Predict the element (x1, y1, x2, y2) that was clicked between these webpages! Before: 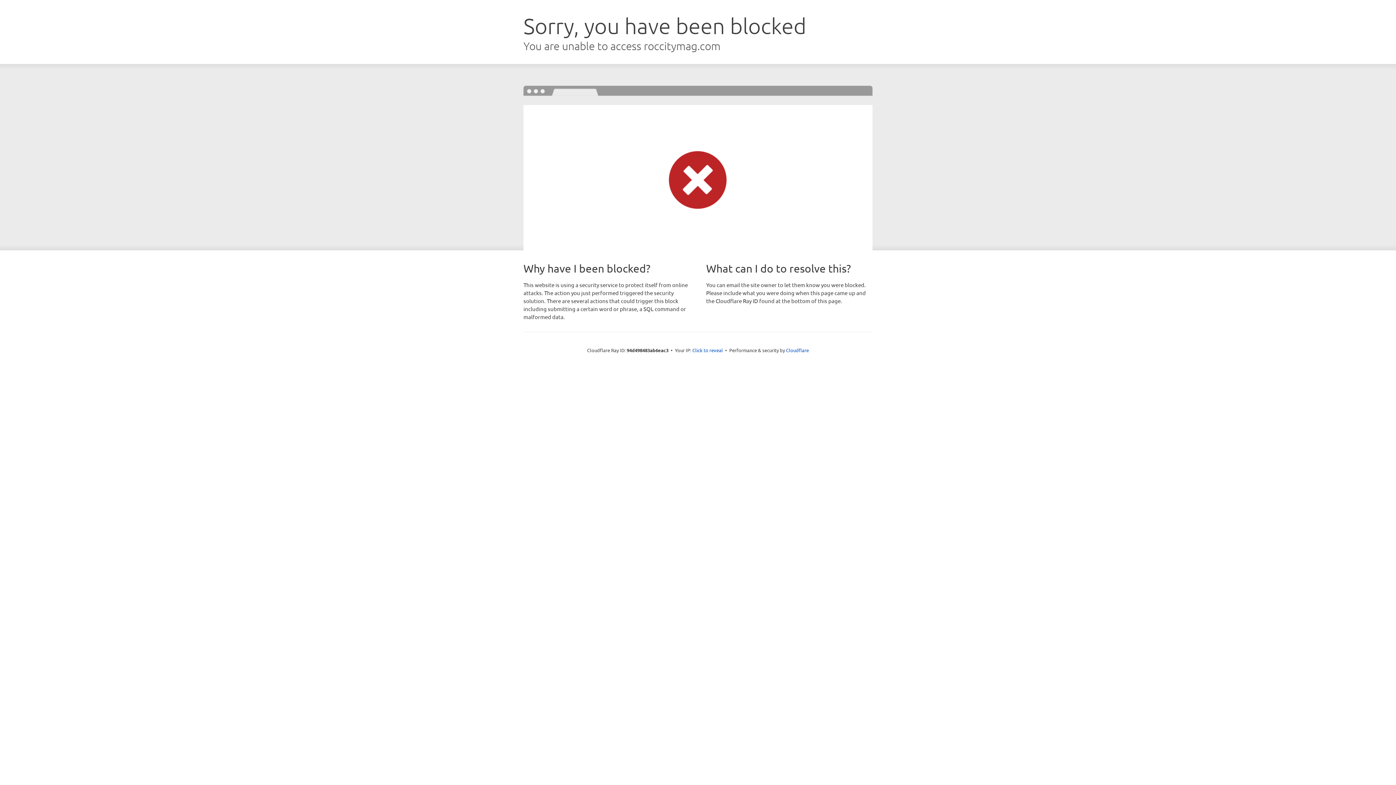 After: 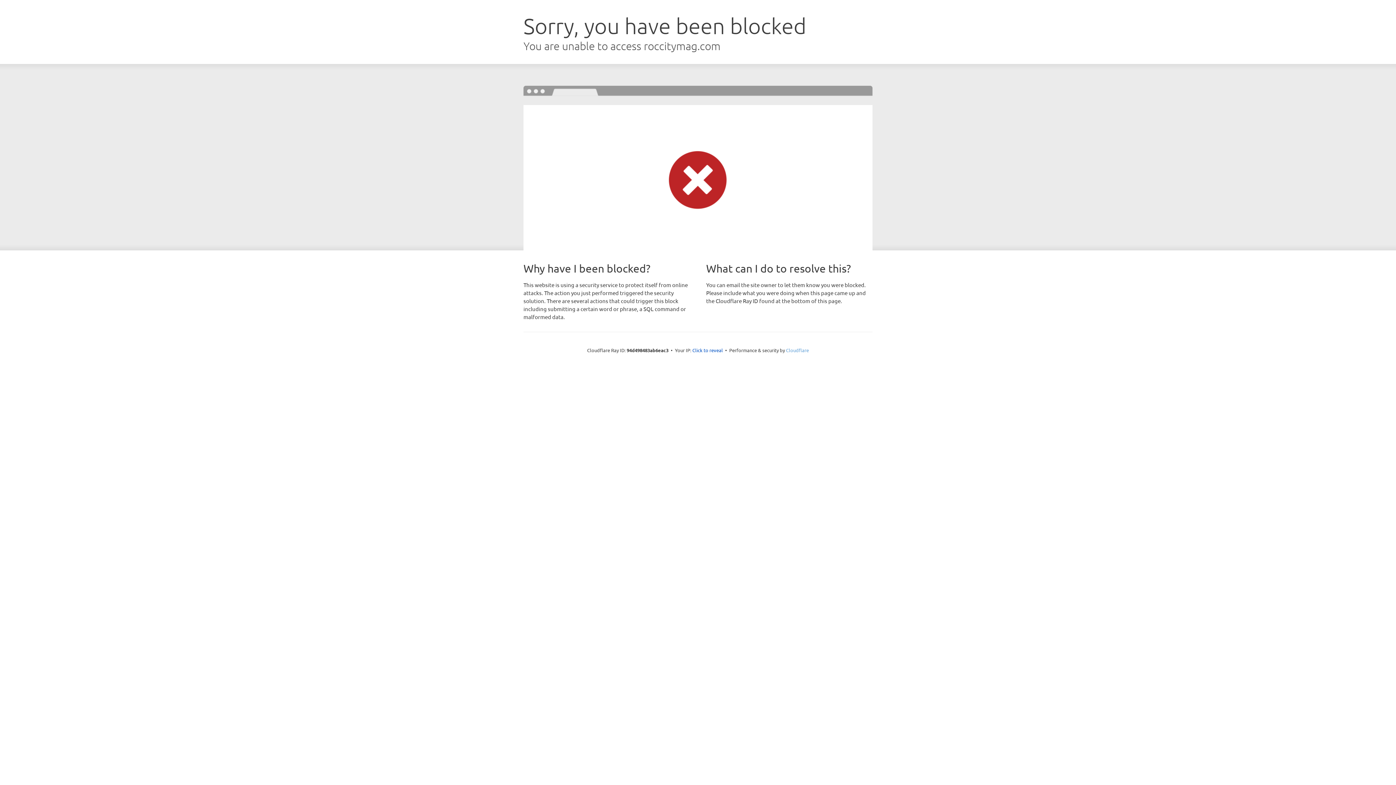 Action: bbox: (786, 347, 809, 353) label: Cloudflare